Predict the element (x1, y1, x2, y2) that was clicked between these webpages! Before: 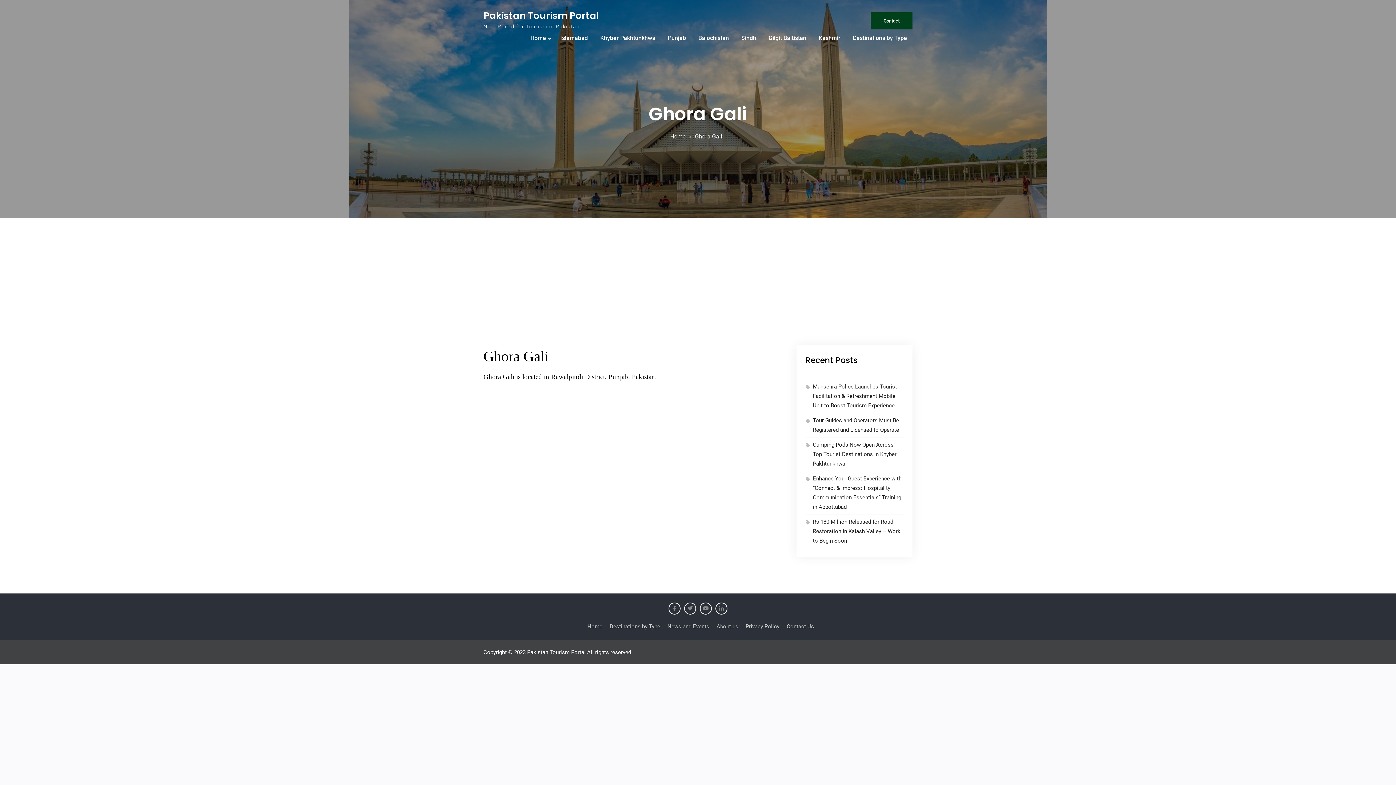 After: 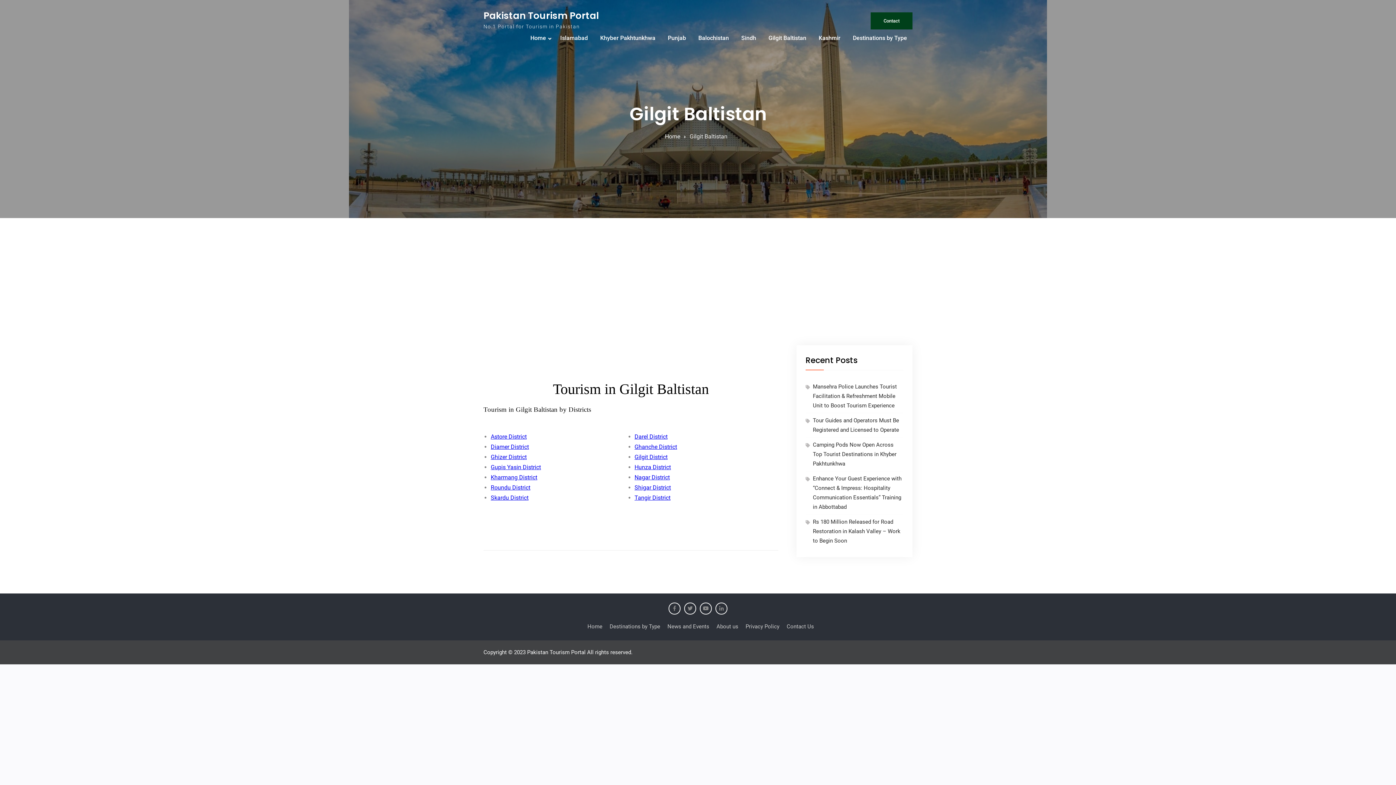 Action: bbox: (763, 29, 812, 46) label: Gilgit Baltistan